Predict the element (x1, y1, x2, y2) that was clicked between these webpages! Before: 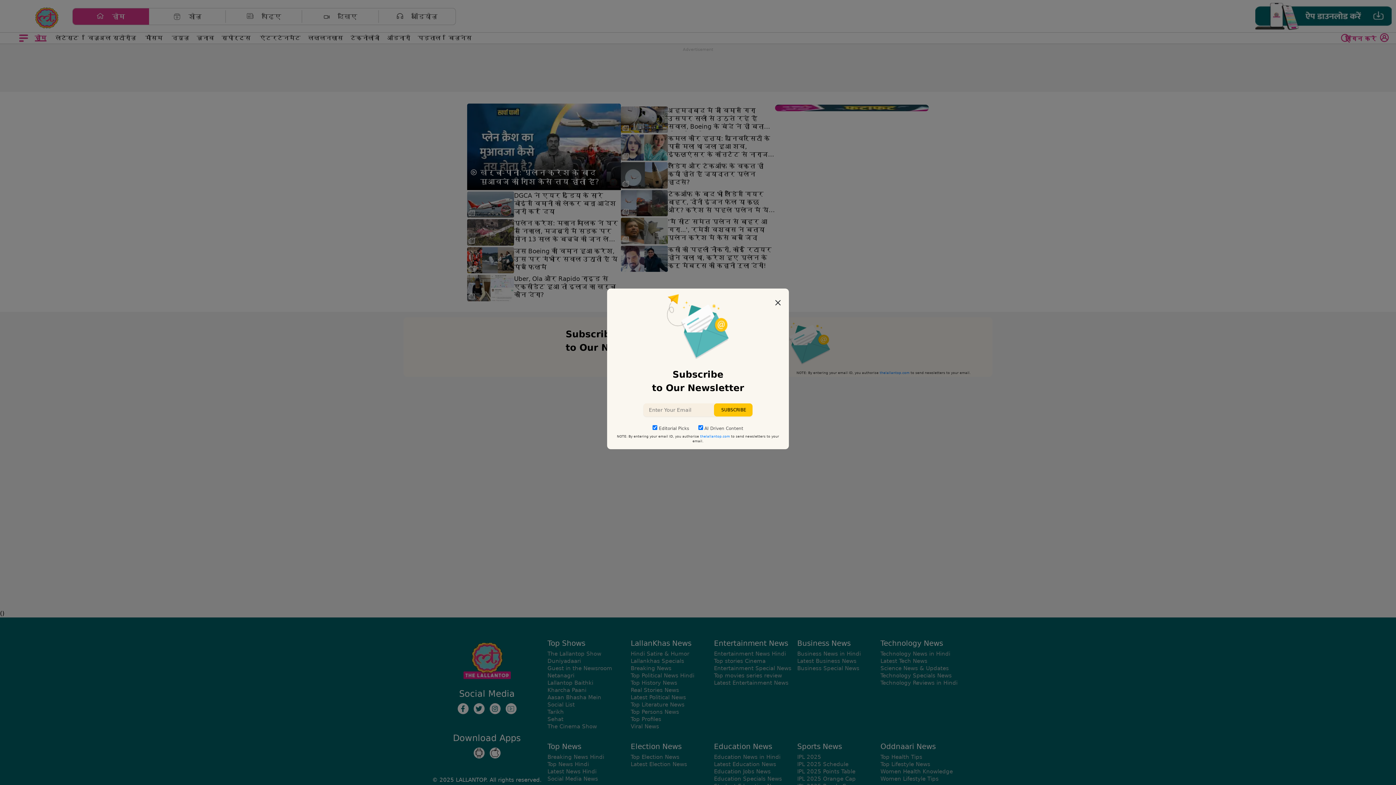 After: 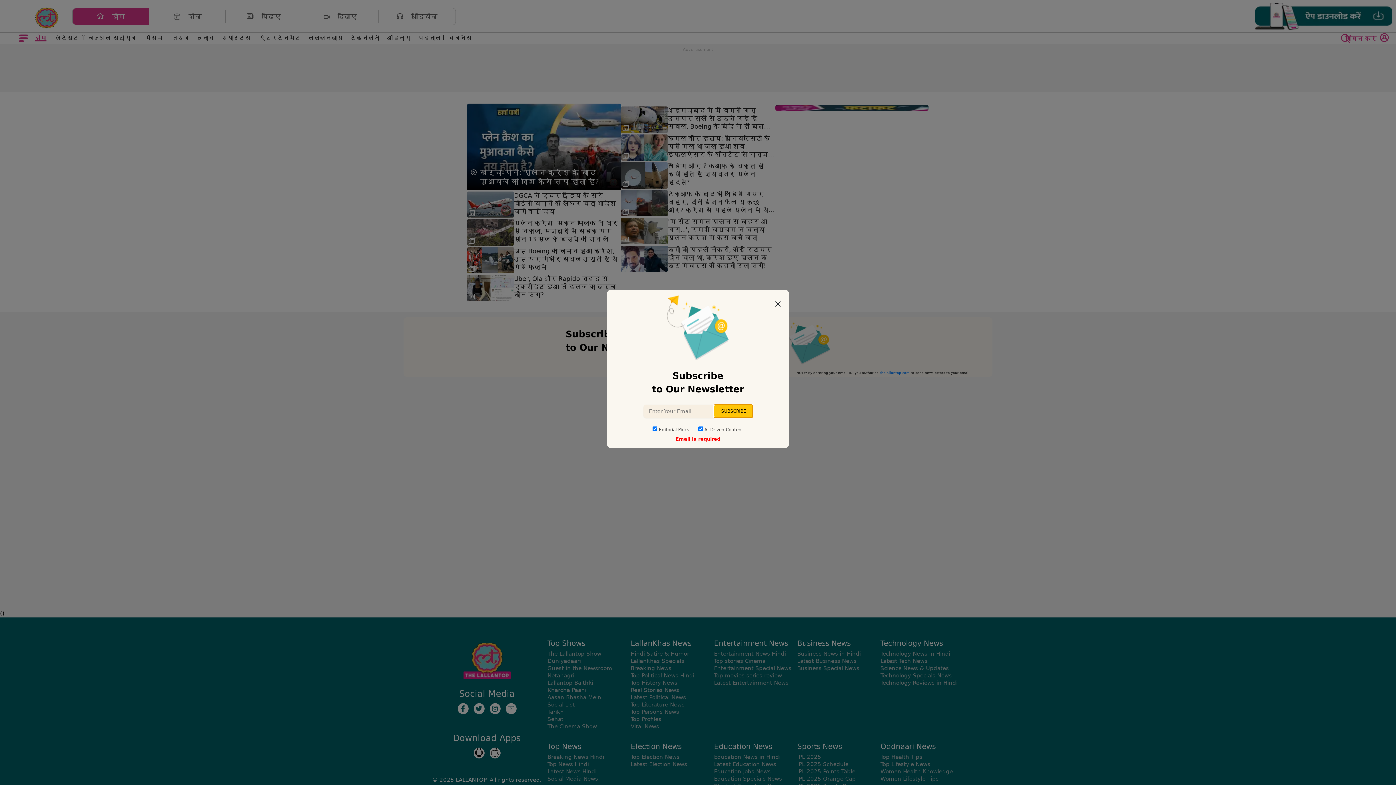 Action: bbox: (714, 403, 752, 416) label: SUBSCRIBE